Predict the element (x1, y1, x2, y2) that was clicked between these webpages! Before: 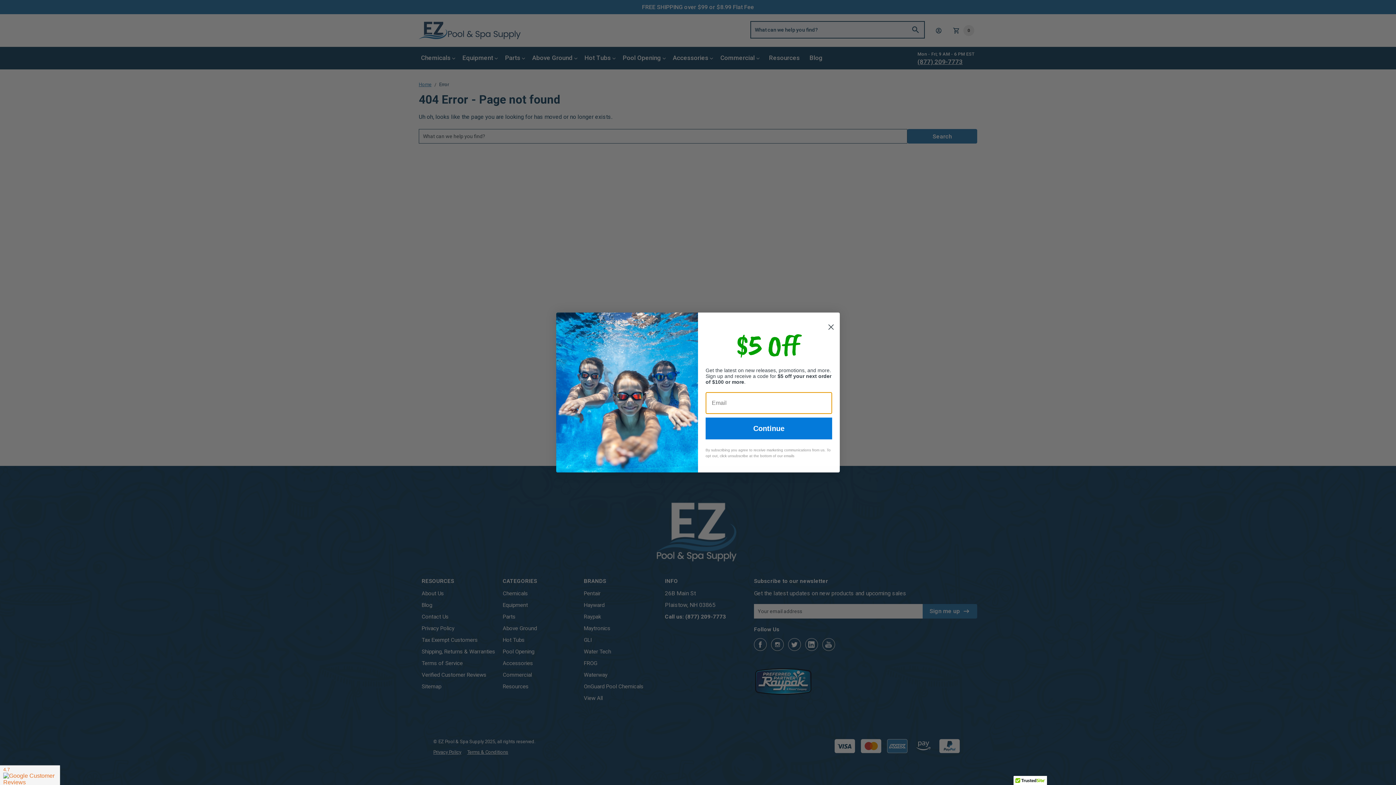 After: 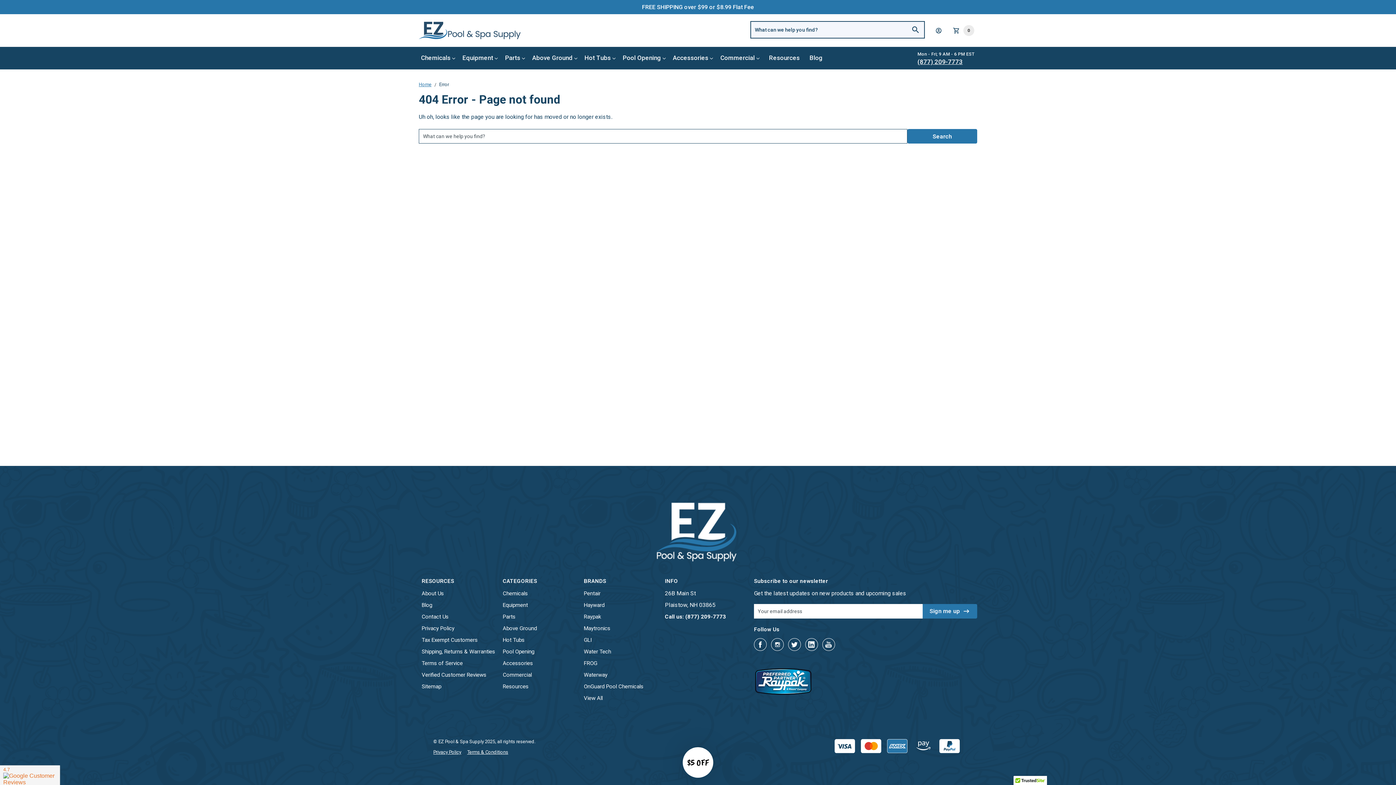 Action: label: Close dialog bbox: (825, 315, 837, 327)